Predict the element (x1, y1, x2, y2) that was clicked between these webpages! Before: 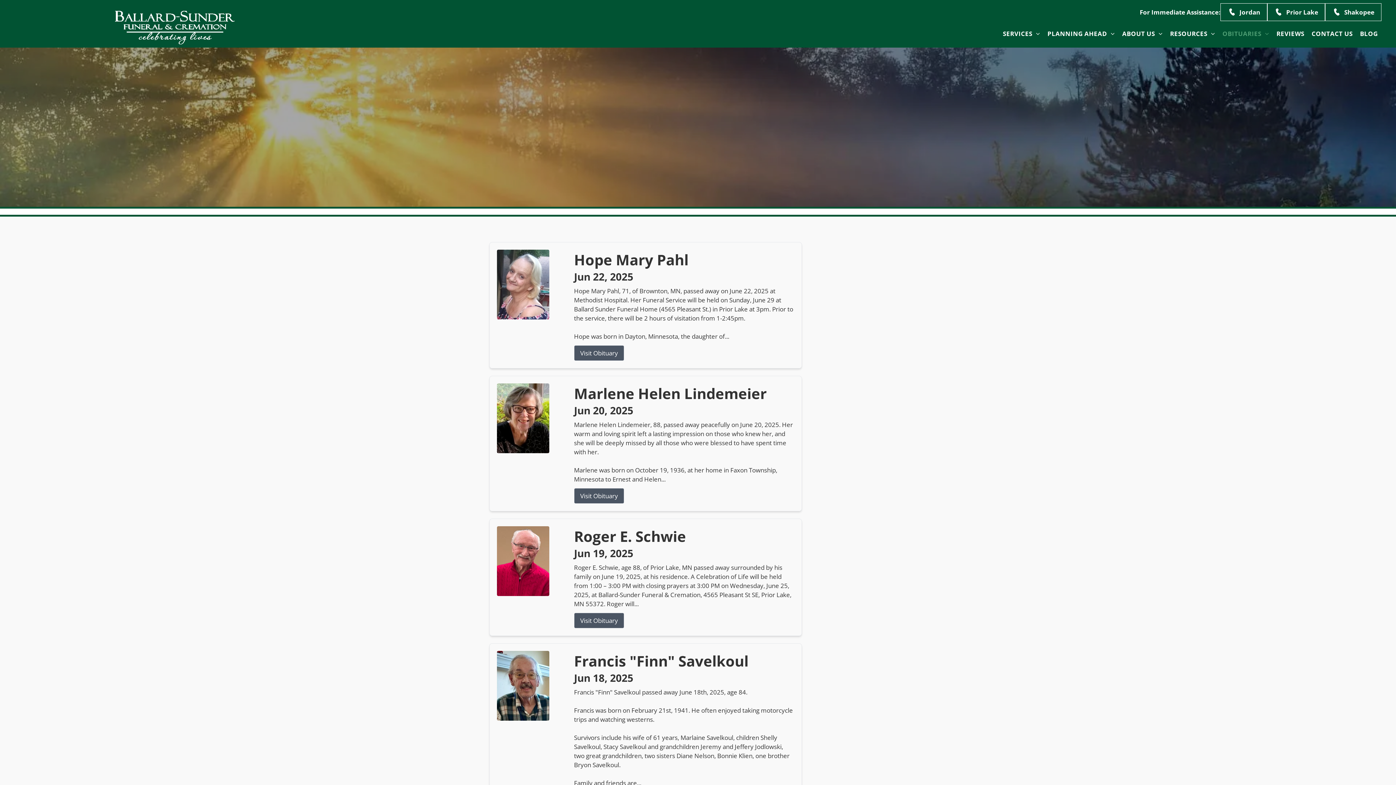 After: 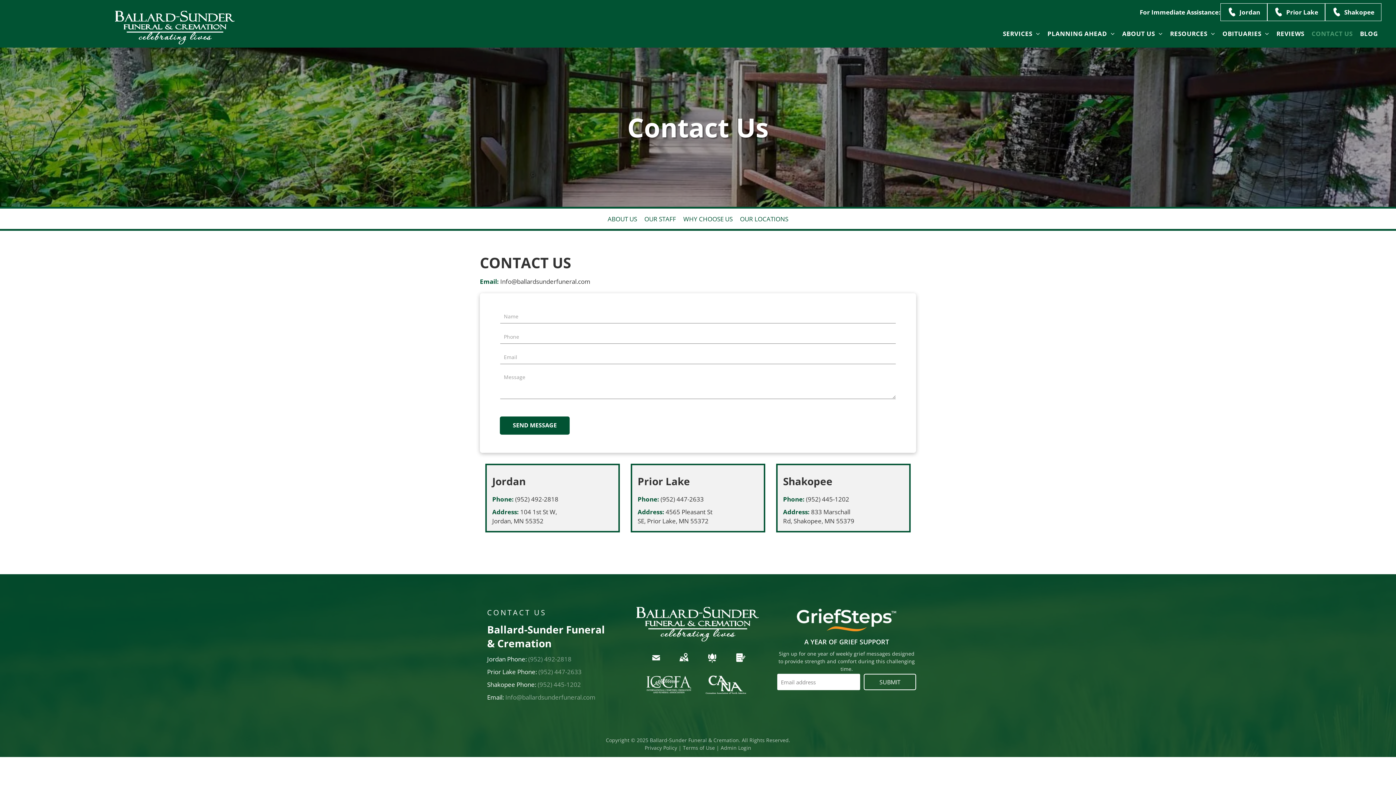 Action: label: CONTACT US bbox: (1308, 28, 1356, 38)